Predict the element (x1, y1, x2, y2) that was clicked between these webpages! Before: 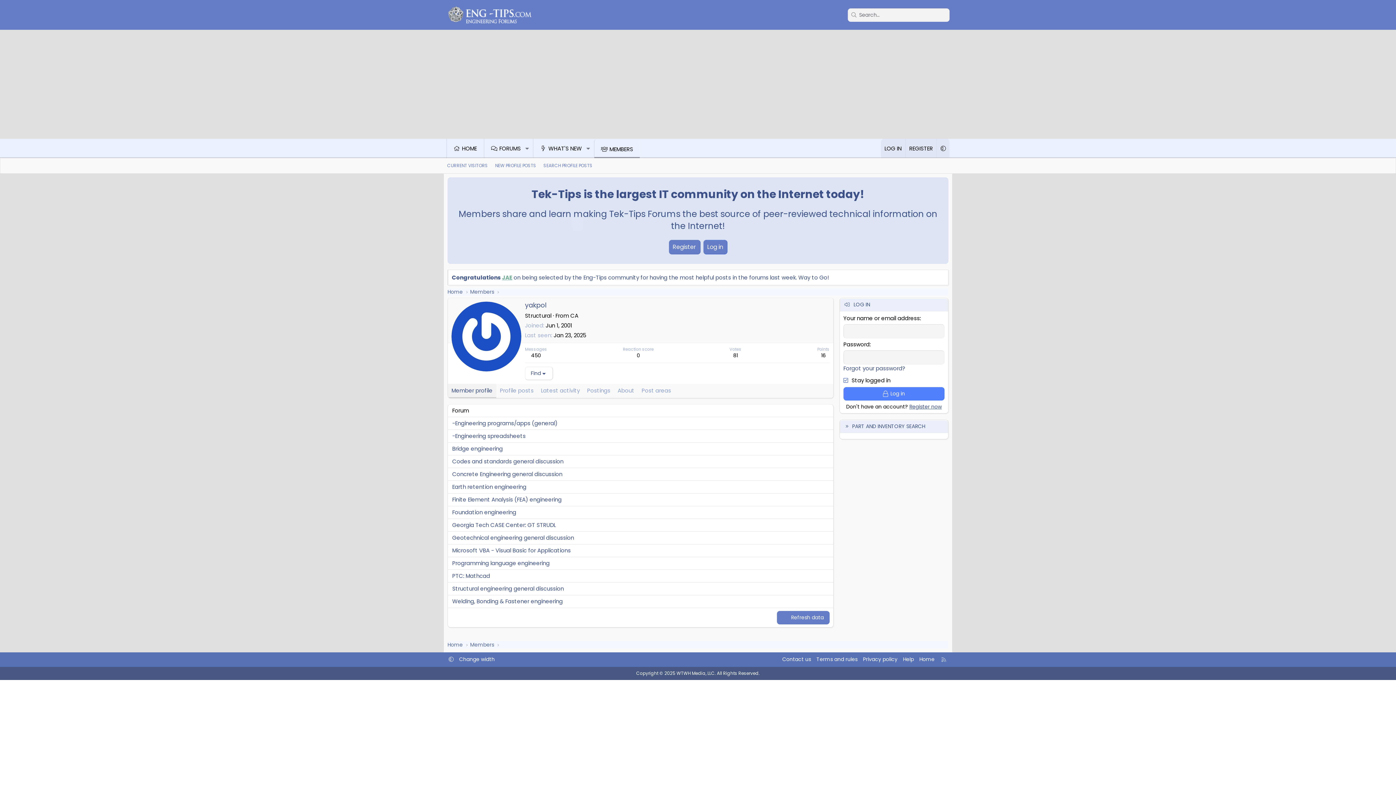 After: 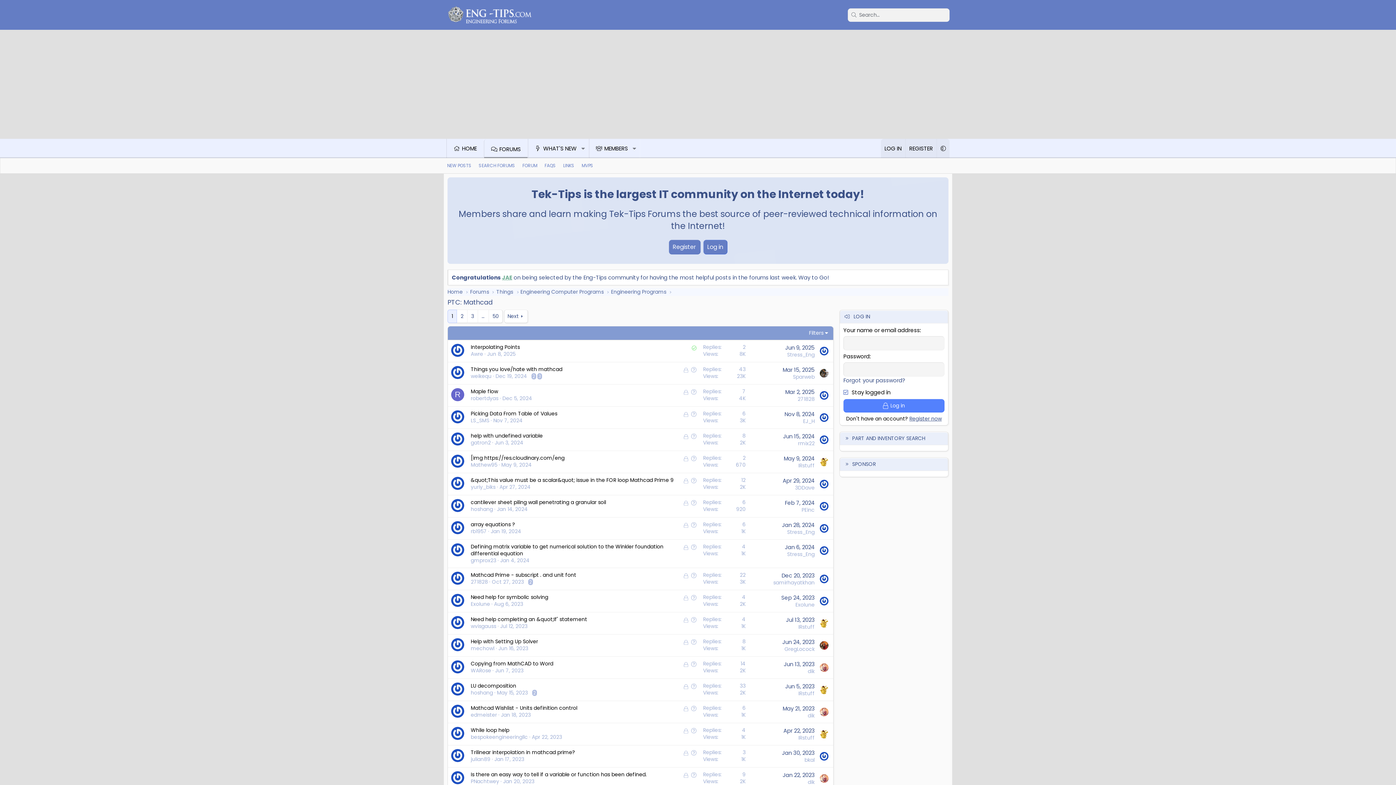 Action: bbox: (452, 572, 490, 580) label: PTC: Mathcad